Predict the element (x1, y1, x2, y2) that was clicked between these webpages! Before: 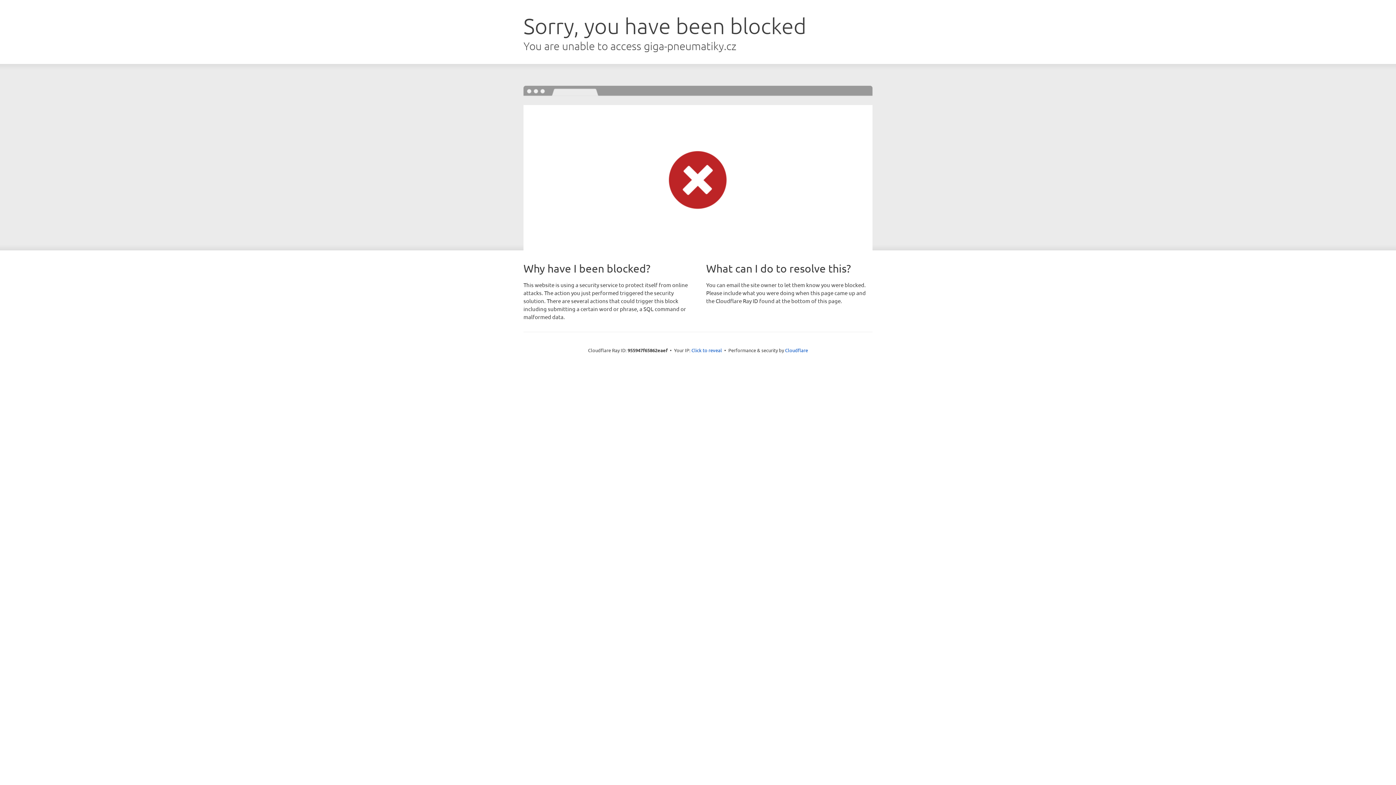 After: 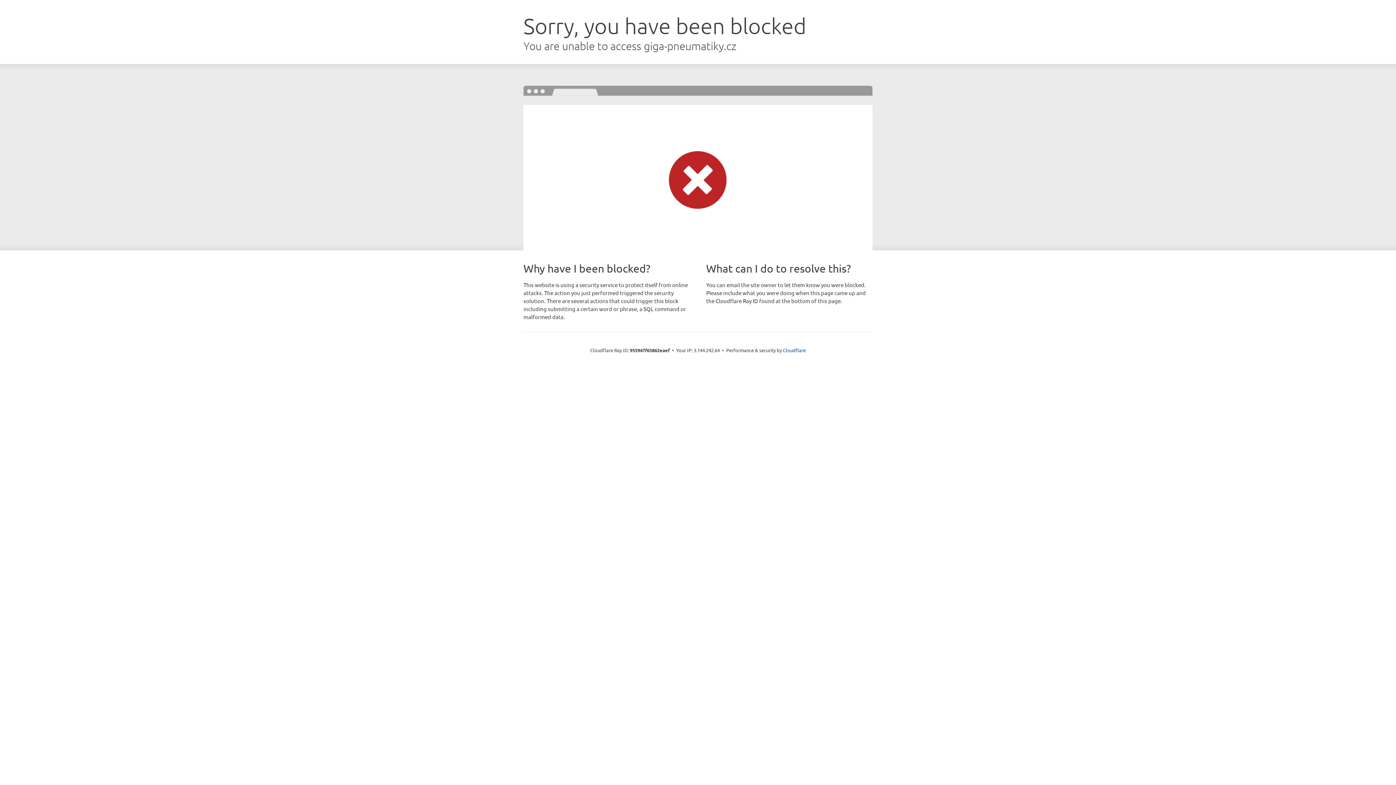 Action: label: Click to reveal bbox: (691, 346, 722, 353)